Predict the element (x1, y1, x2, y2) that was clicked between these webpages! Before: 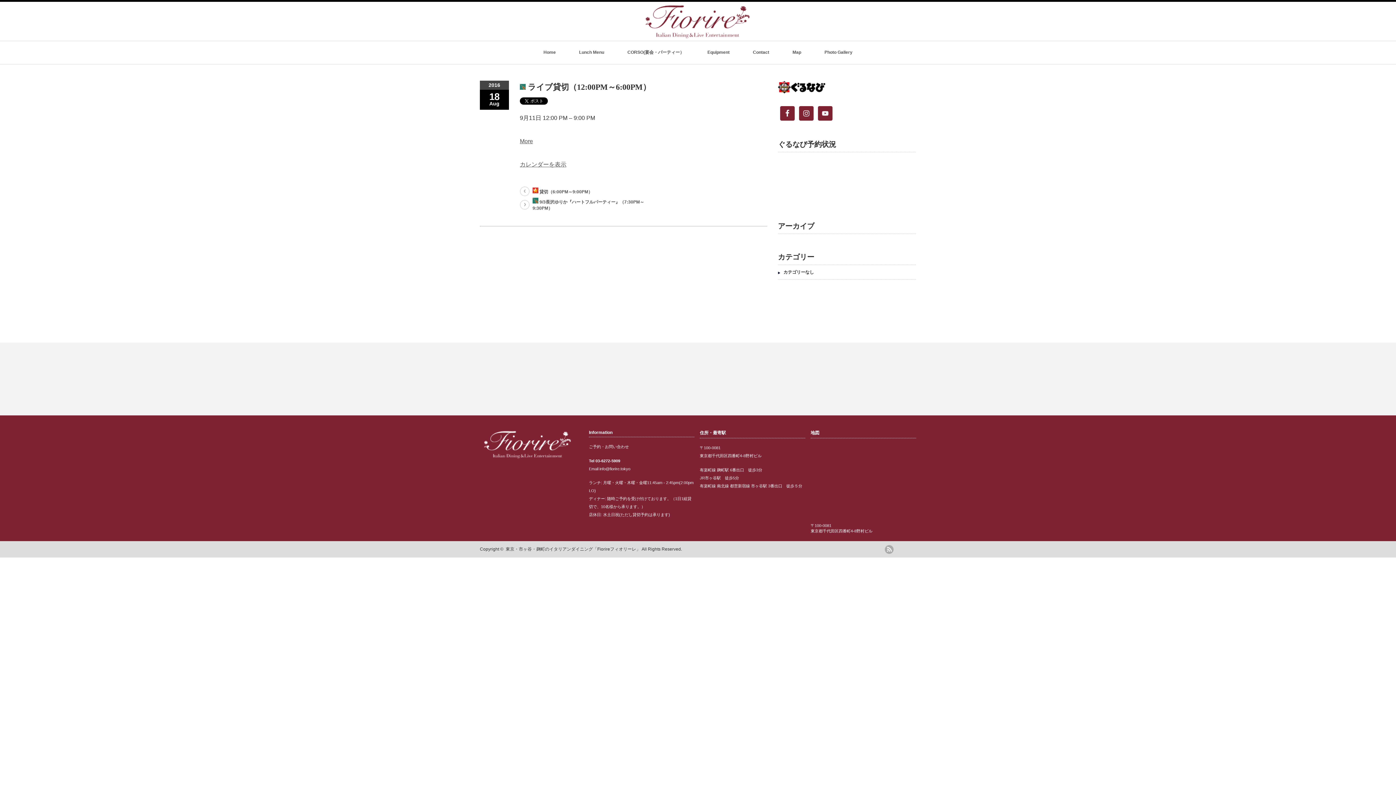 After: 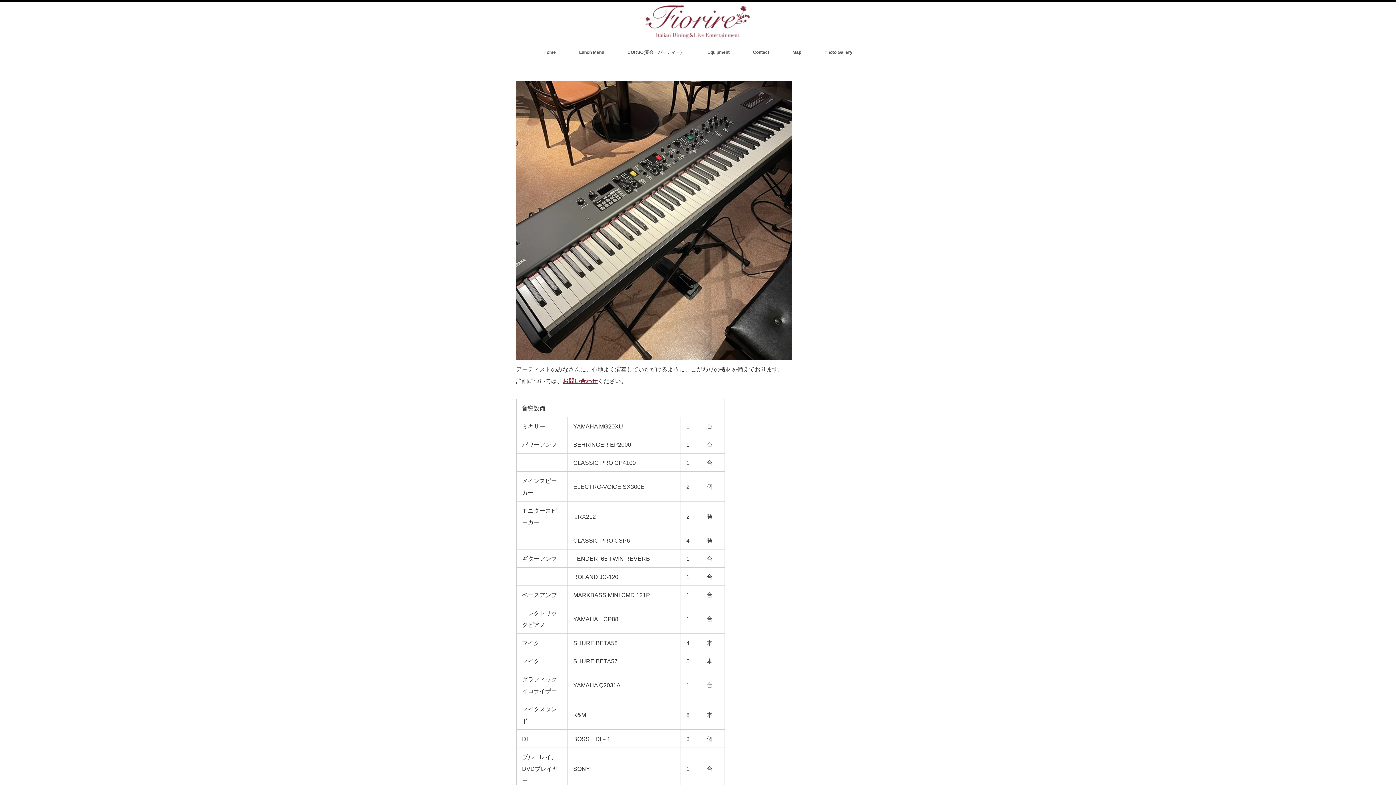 Action: bbox: (707, 41, 729, 64) label: Equipment